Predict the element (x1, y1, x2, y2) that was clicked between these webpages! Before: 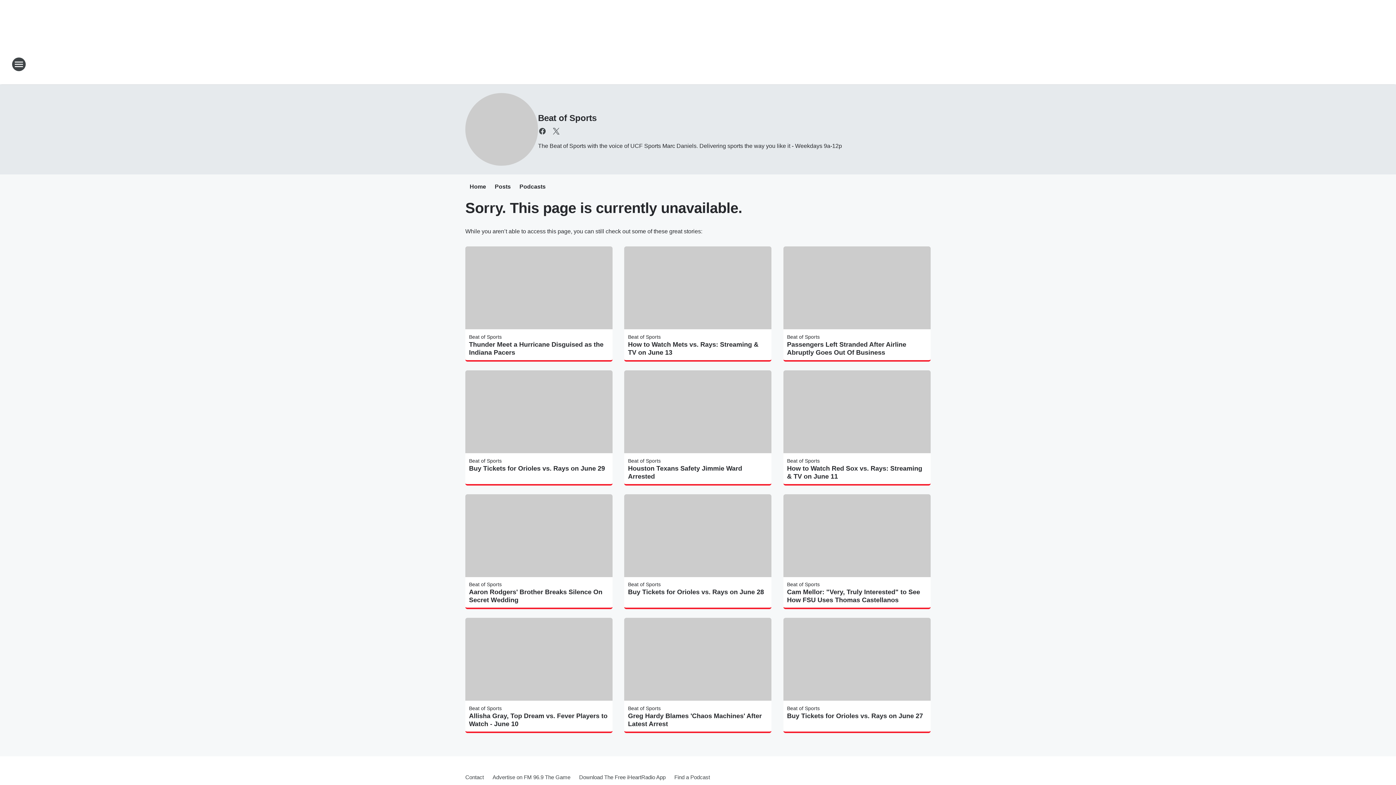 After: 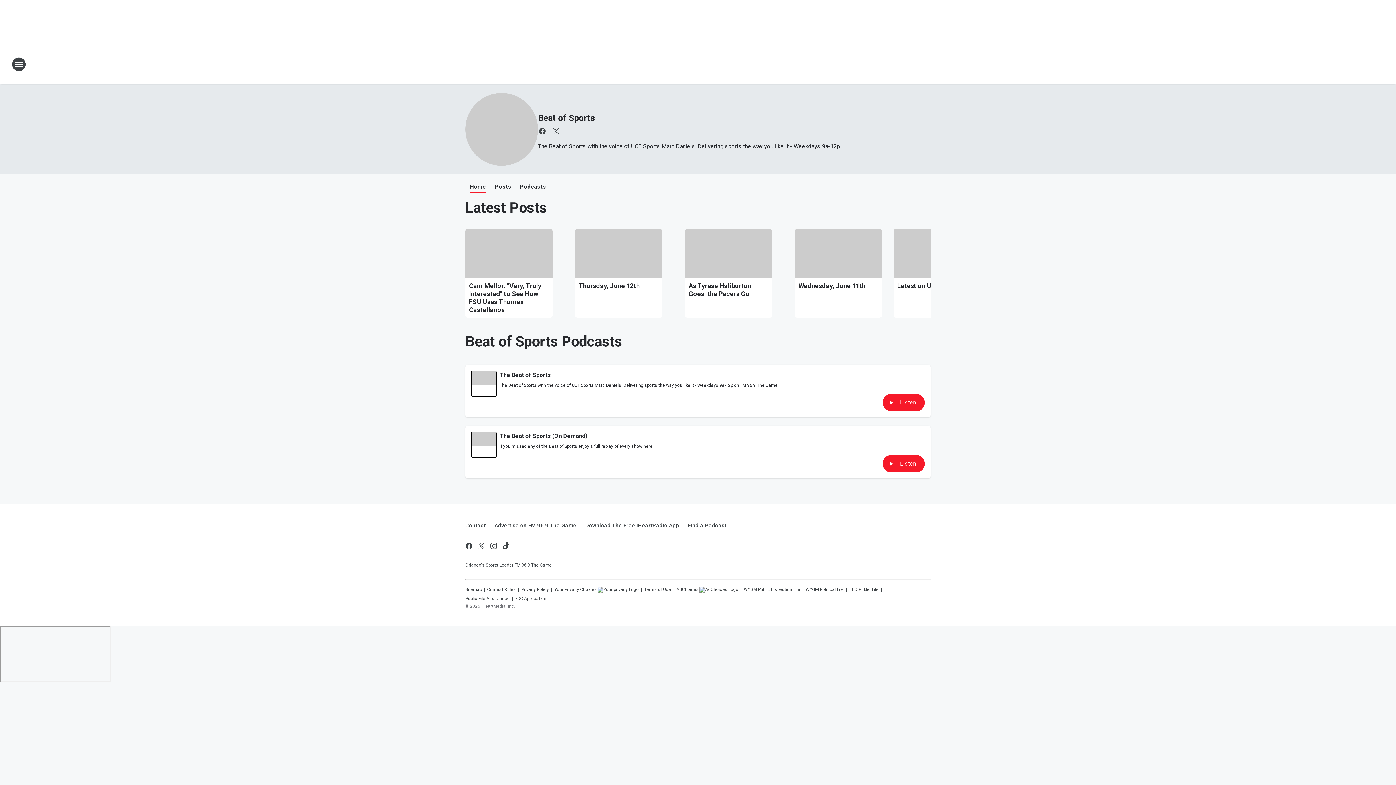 Action: bbox: (469, 581, 501, 587) label: Beat of Sports